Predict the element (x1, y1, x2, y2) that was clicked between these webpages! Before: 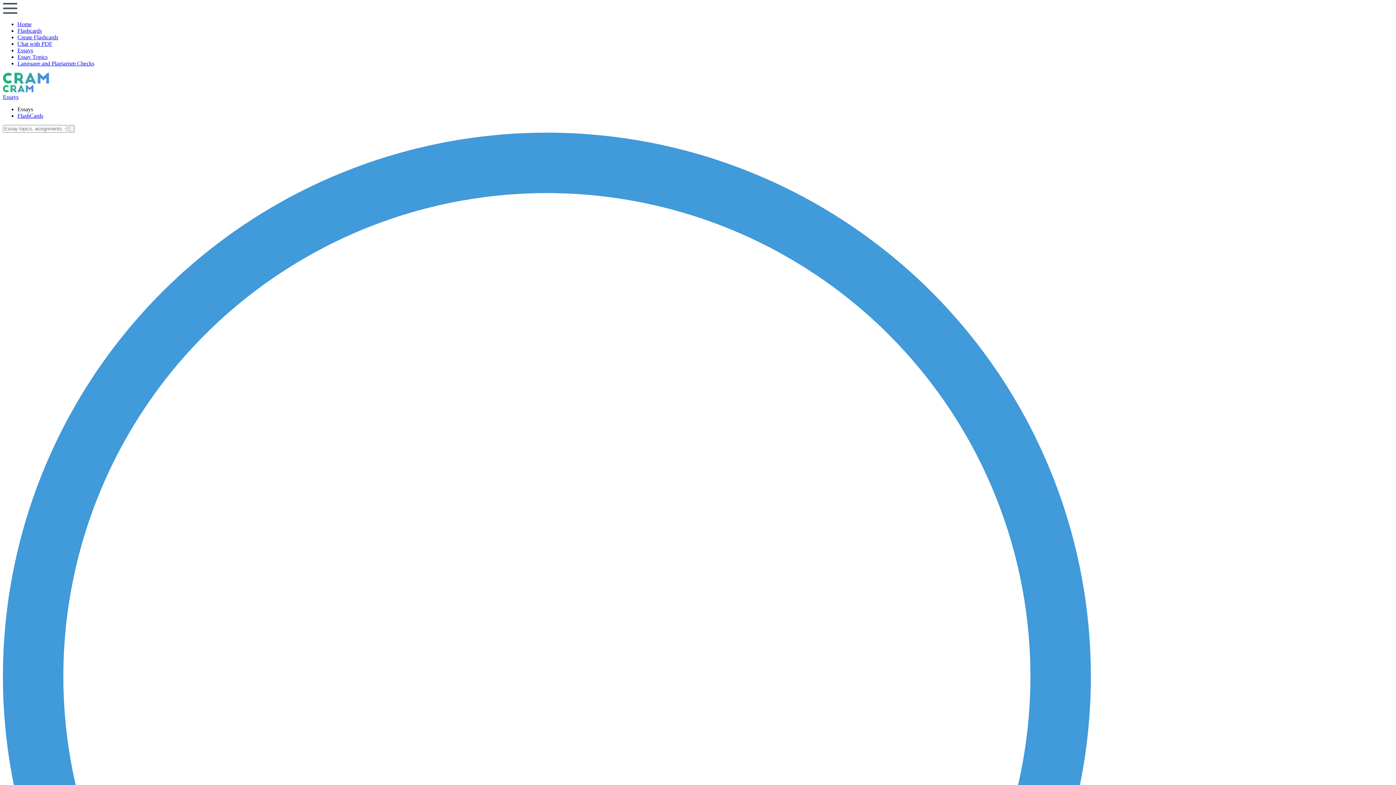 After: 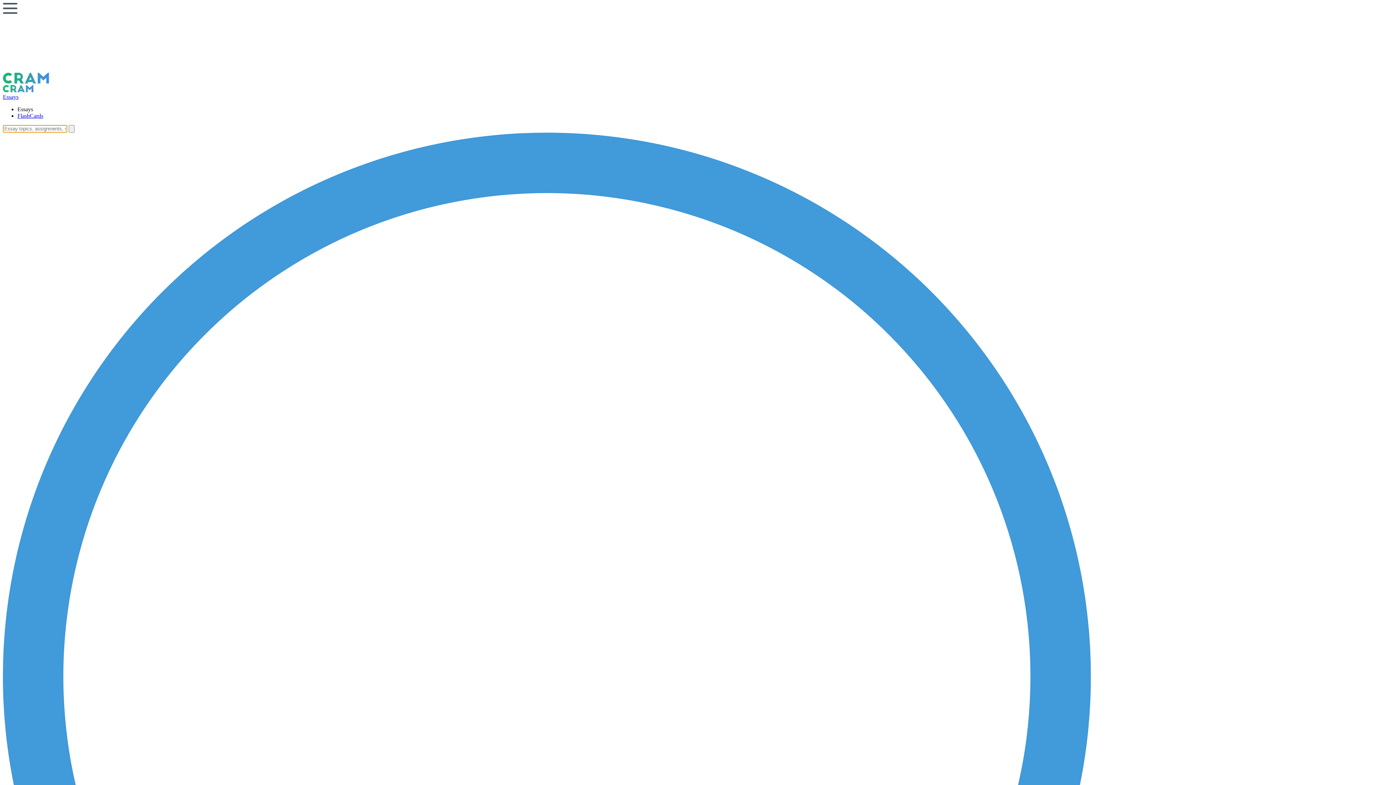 Action: label: Essays bbox: (17, 106, 33, 112)